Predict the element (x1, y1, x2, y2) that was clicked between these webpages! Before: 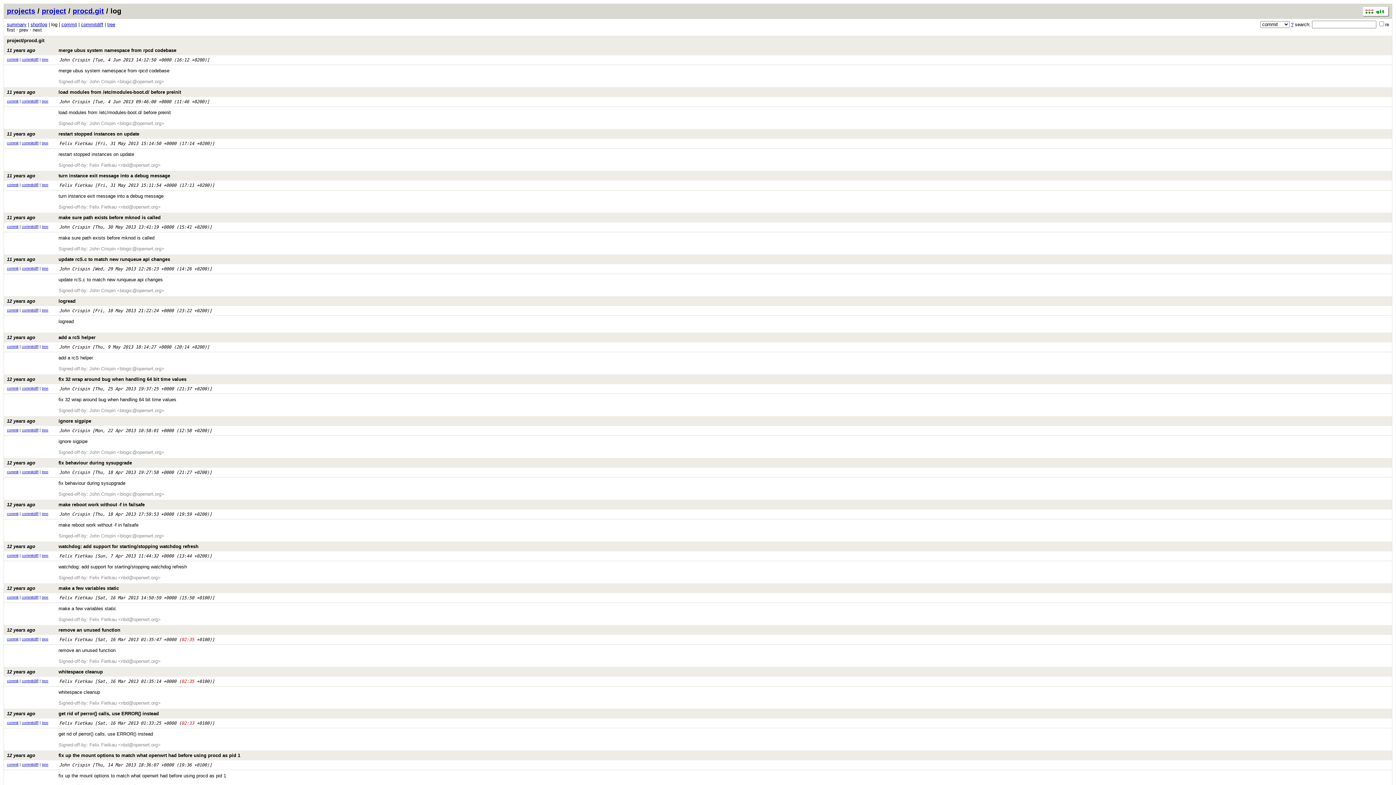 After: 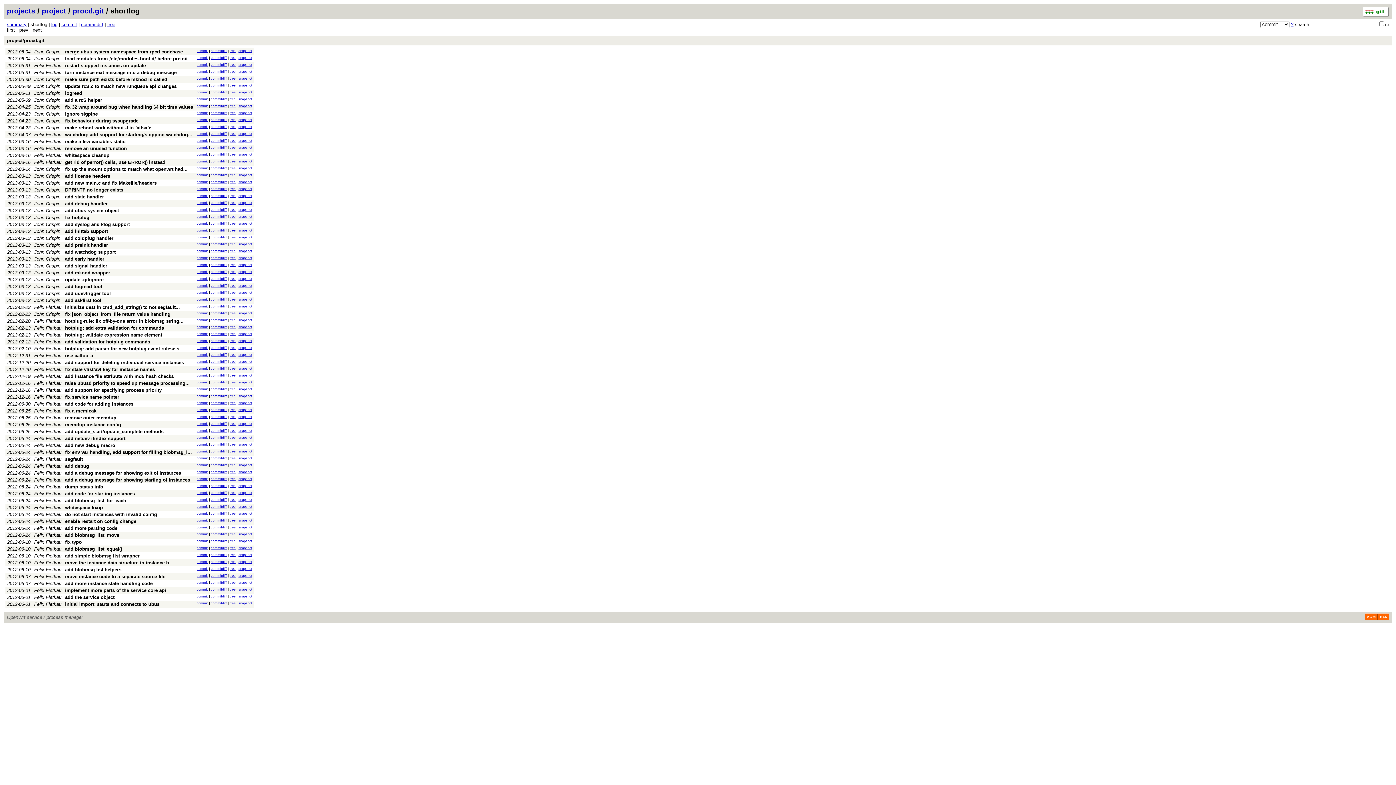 Action: label: shortlog bbox: (30, 21, 47, 27)